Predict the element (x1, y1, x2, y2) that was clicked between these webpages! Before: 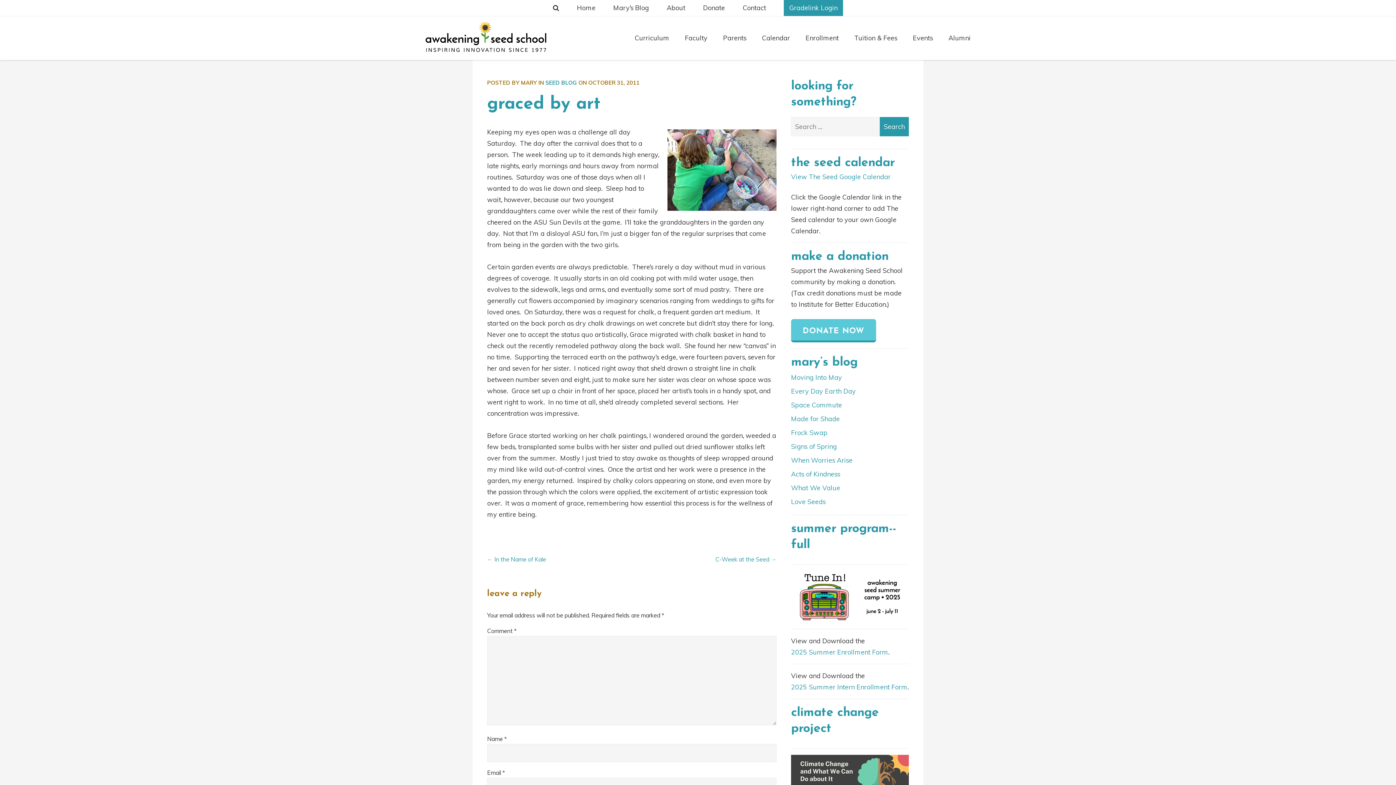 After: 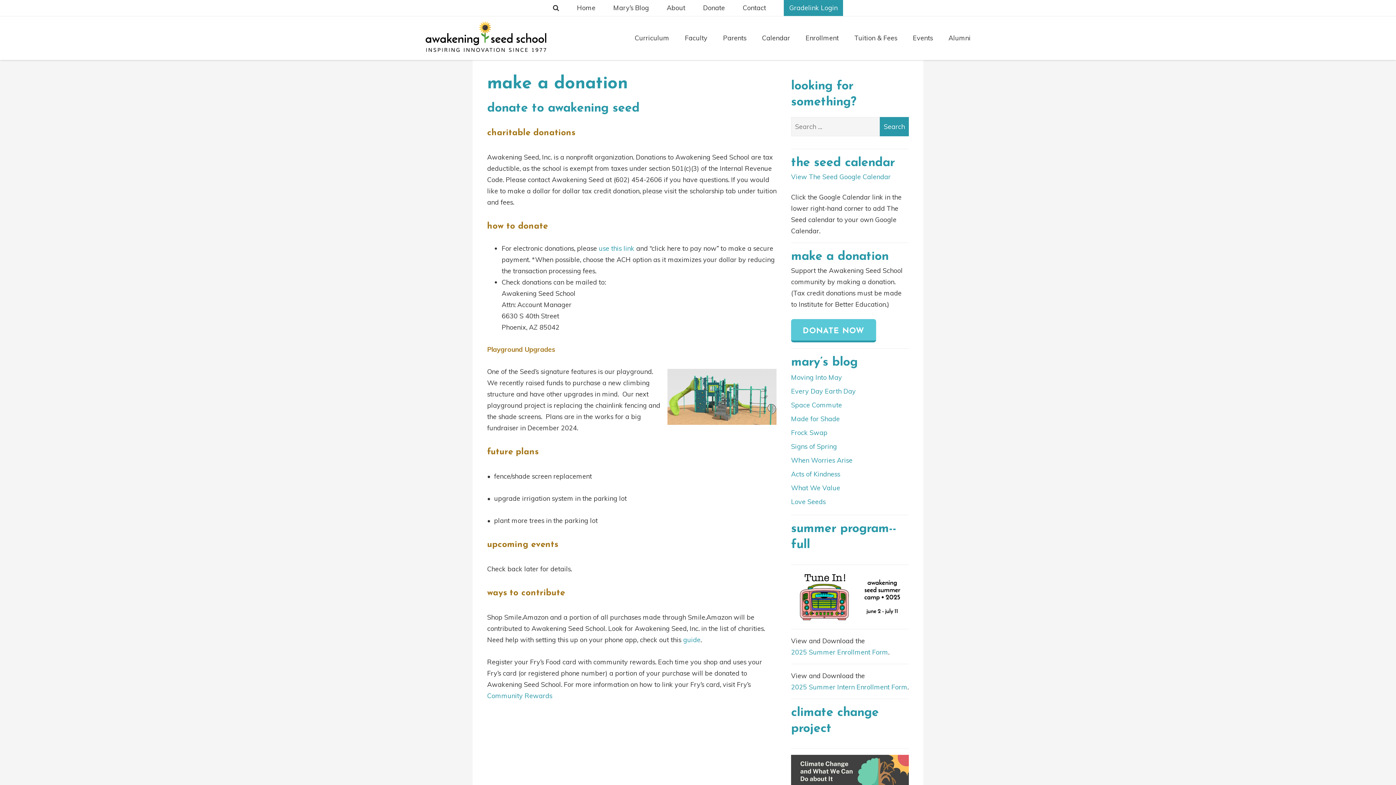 Action: bbox: (703, 0, 725, 16) label: Donate